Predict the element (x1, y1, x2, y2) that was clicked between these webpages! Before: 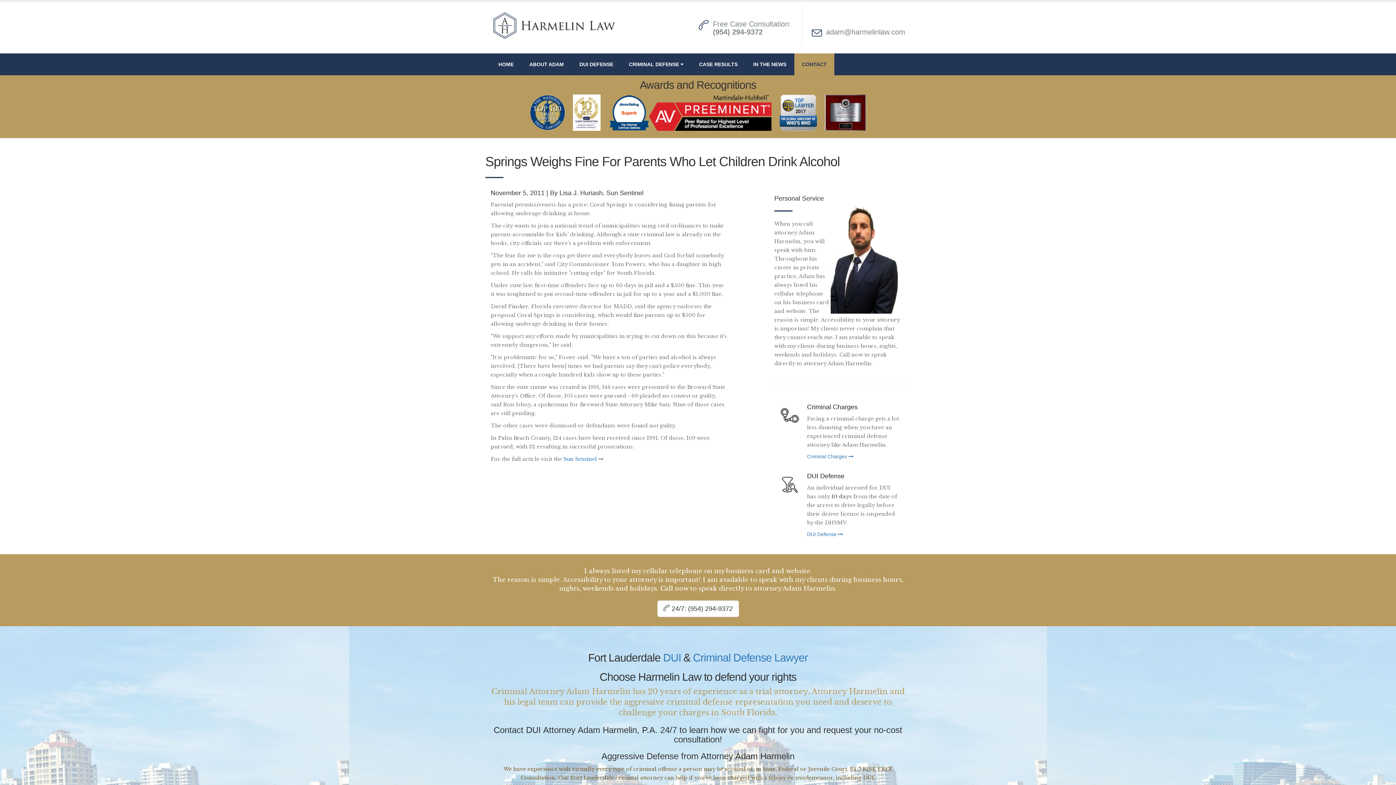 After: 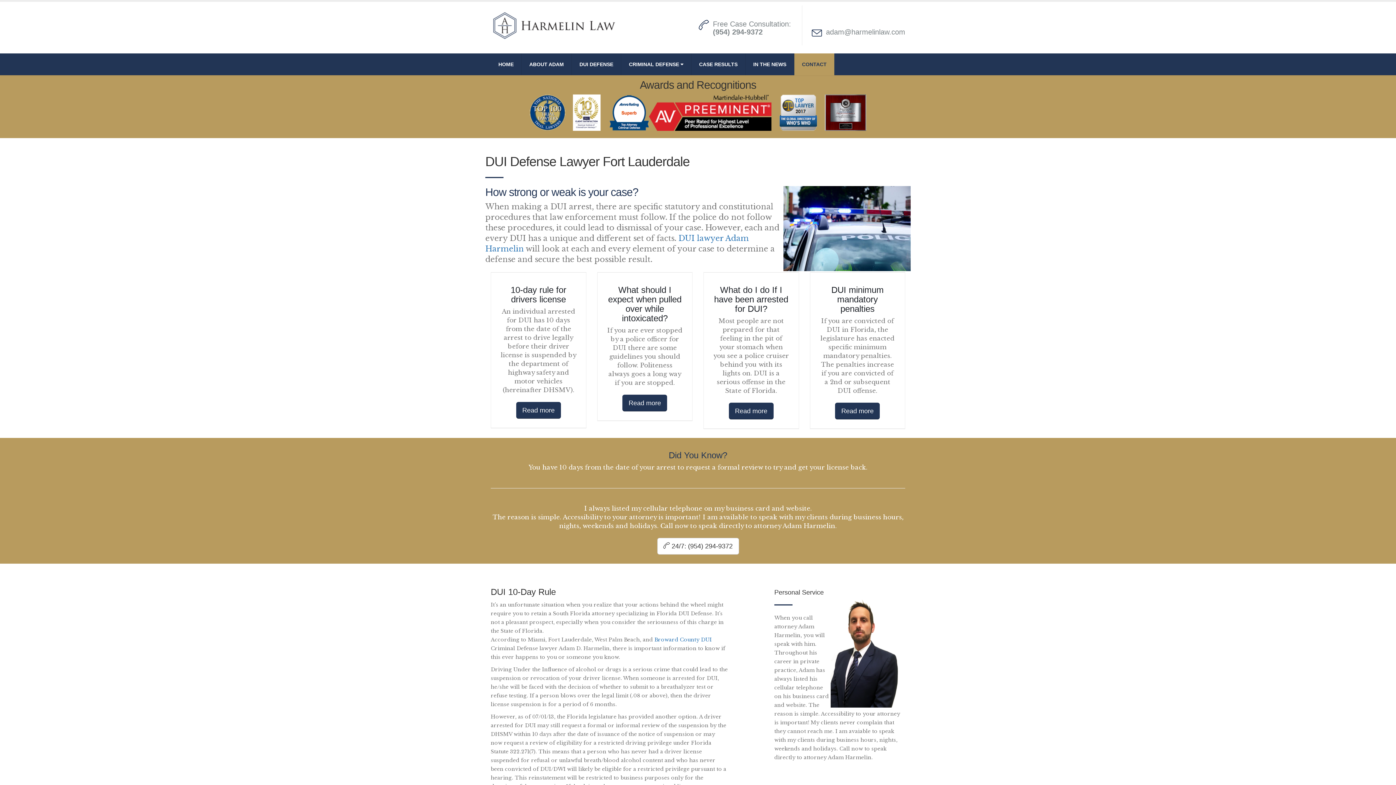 Action: bbox: (572, 53, 621, 75) label: DUI DEFENSE